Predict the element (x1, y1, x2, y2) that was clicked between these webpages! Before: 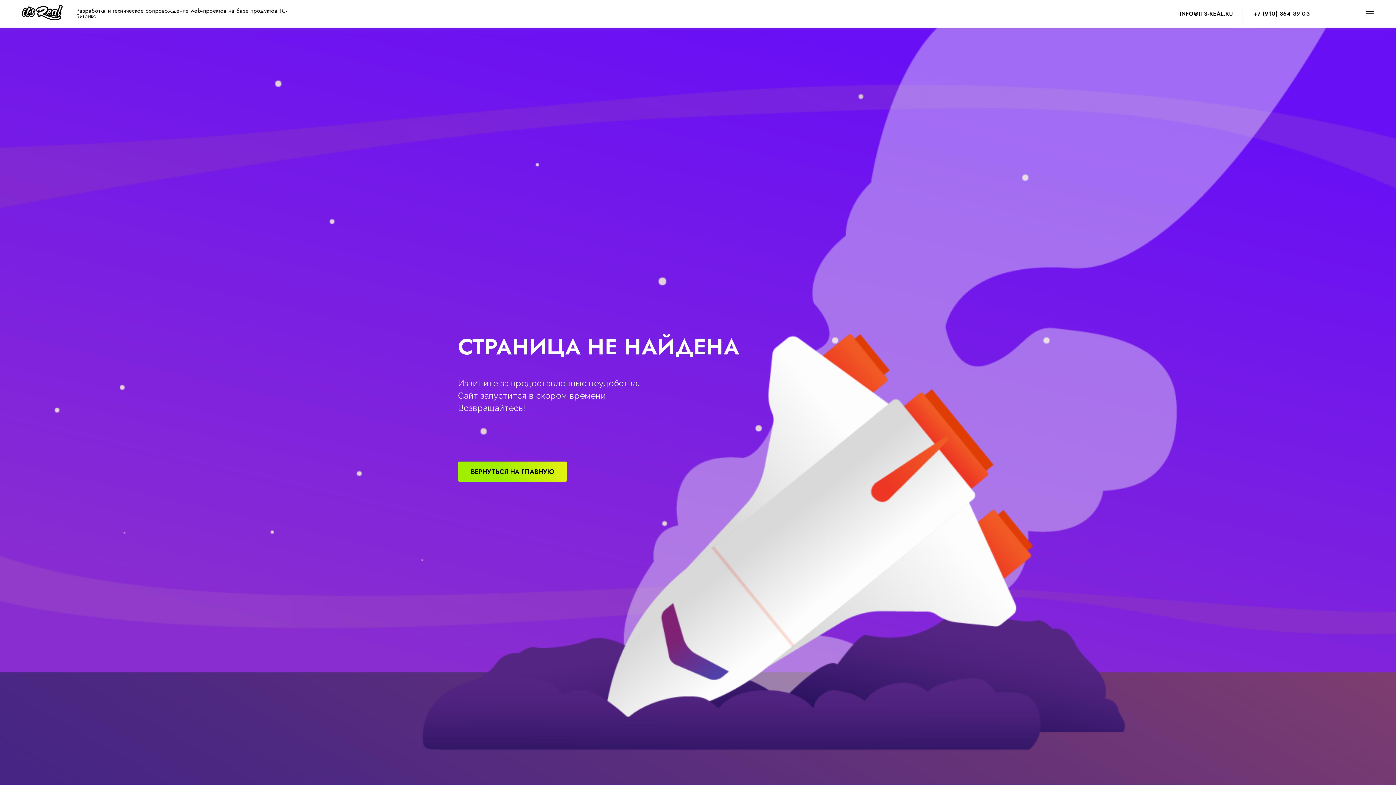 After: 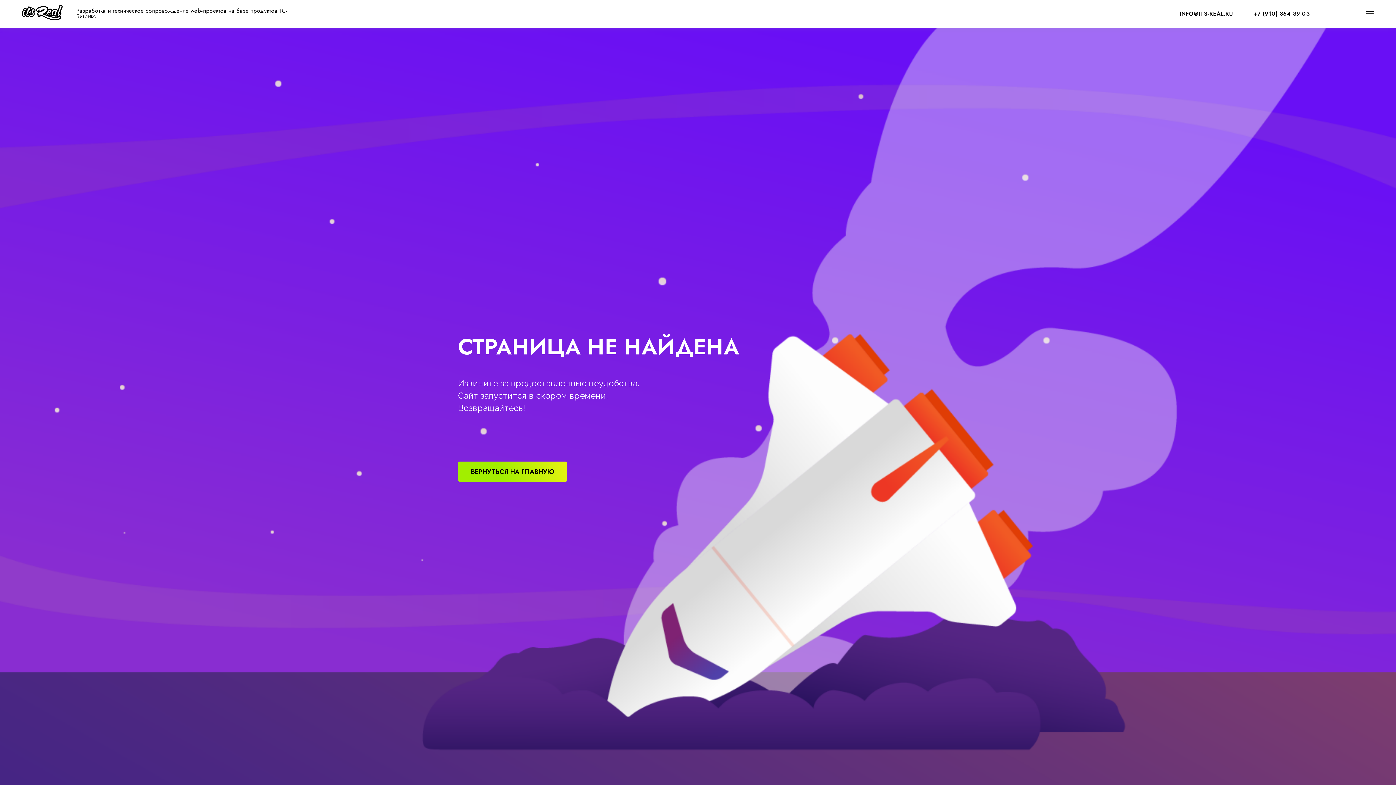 Action: label: +7 (910) 364 39 03 bbox: (1253, 9, 1309, 17)